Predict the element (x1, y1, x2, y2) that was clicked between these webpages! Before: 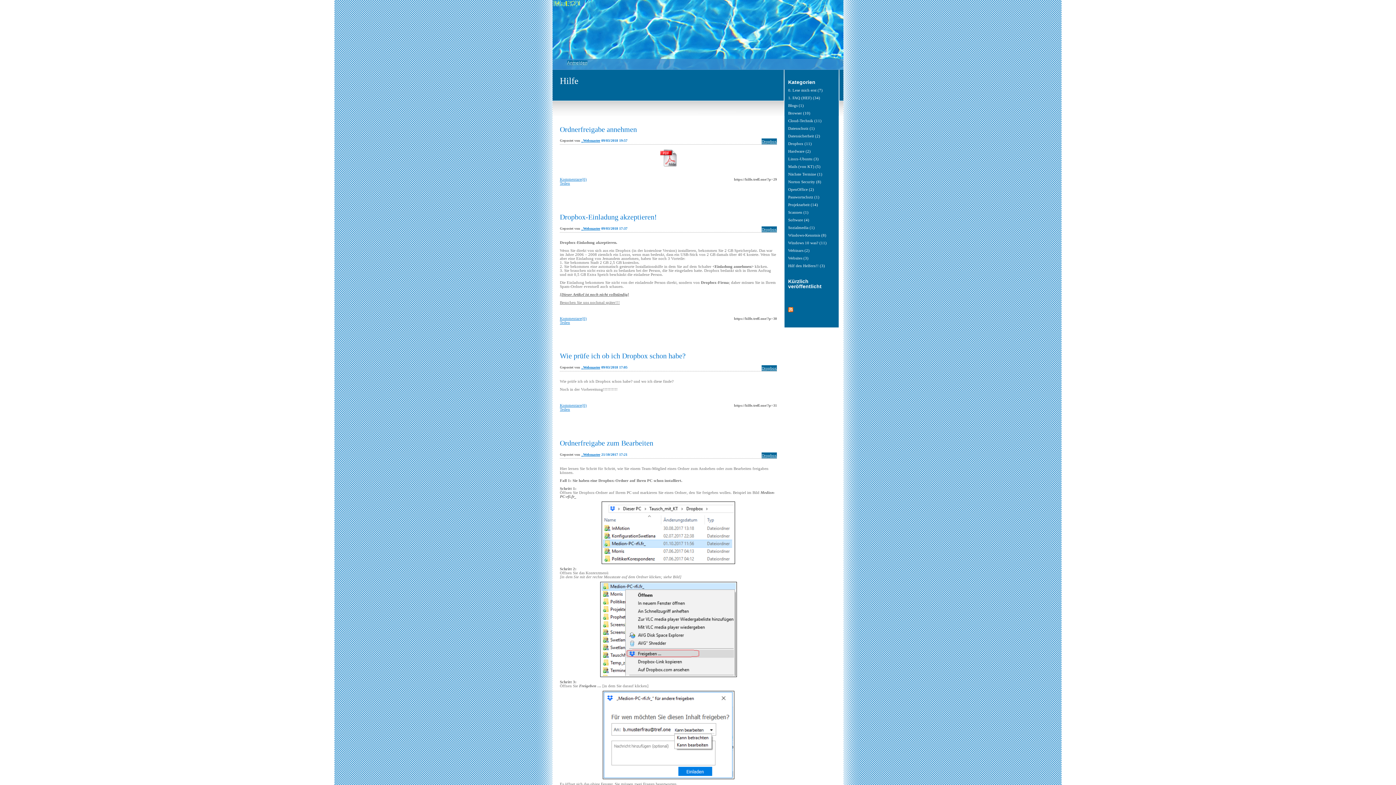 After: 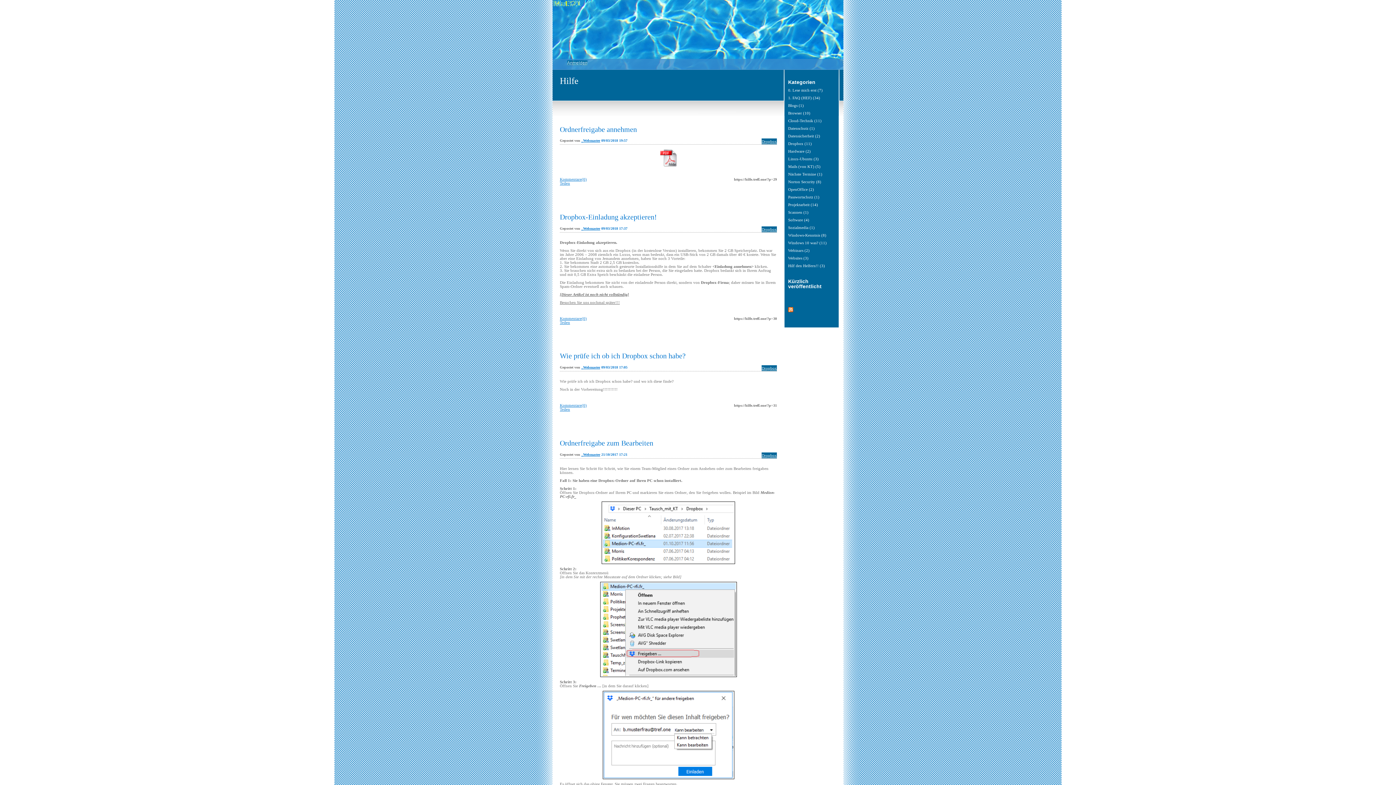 Action: label: Dropbox bbox: (761, 138, 777, 144)